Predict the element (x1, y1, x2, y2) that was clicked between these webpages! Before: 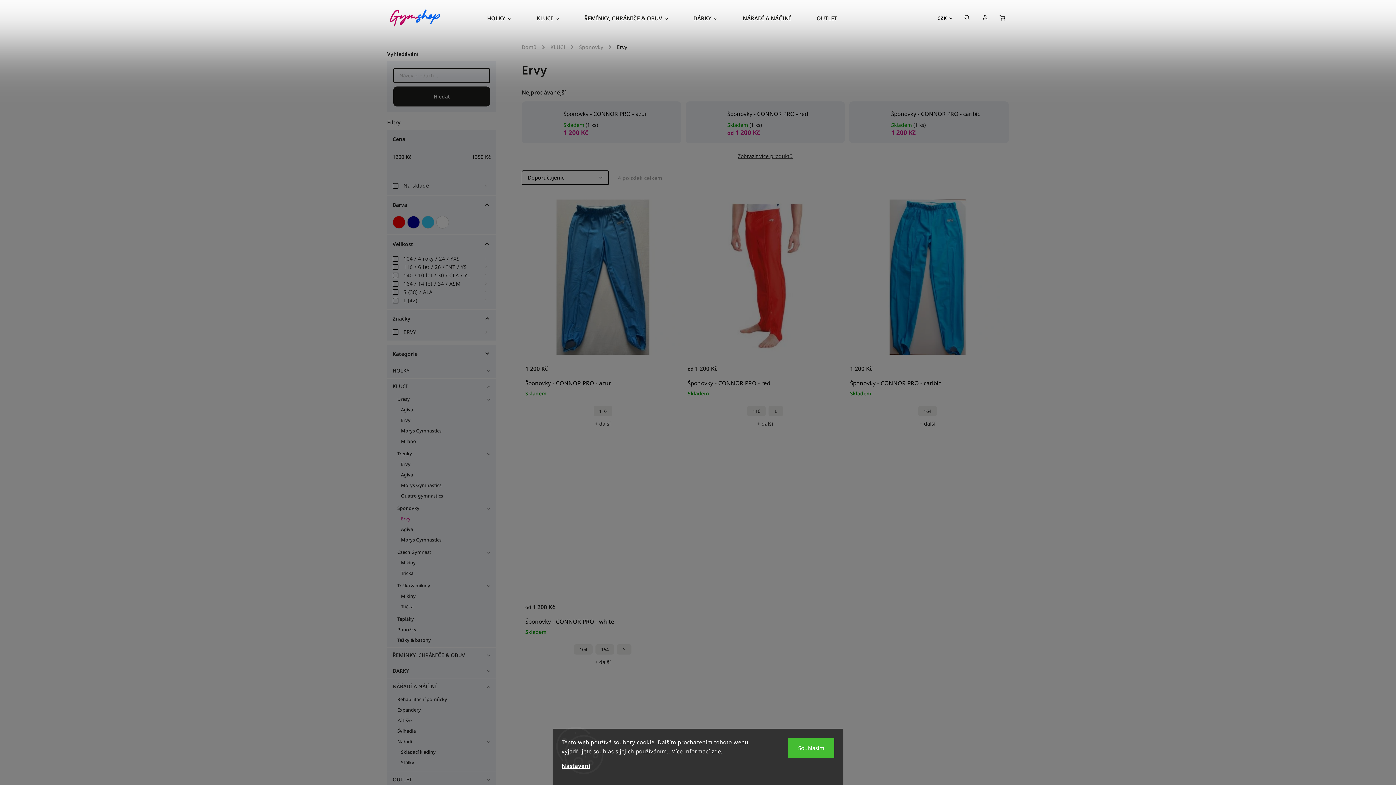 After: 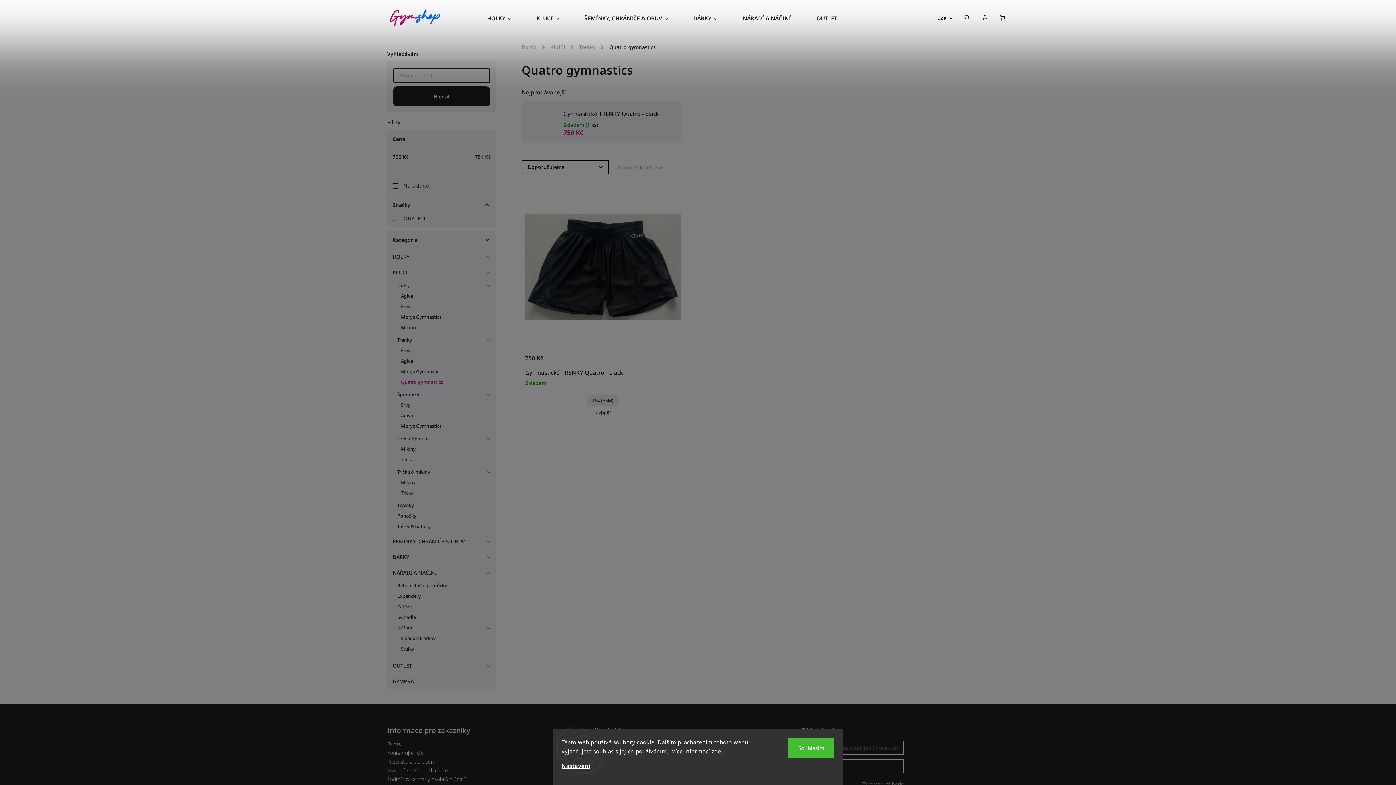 Action: bbox: (394, 491, 489, 501) label: Quatro gymnastics